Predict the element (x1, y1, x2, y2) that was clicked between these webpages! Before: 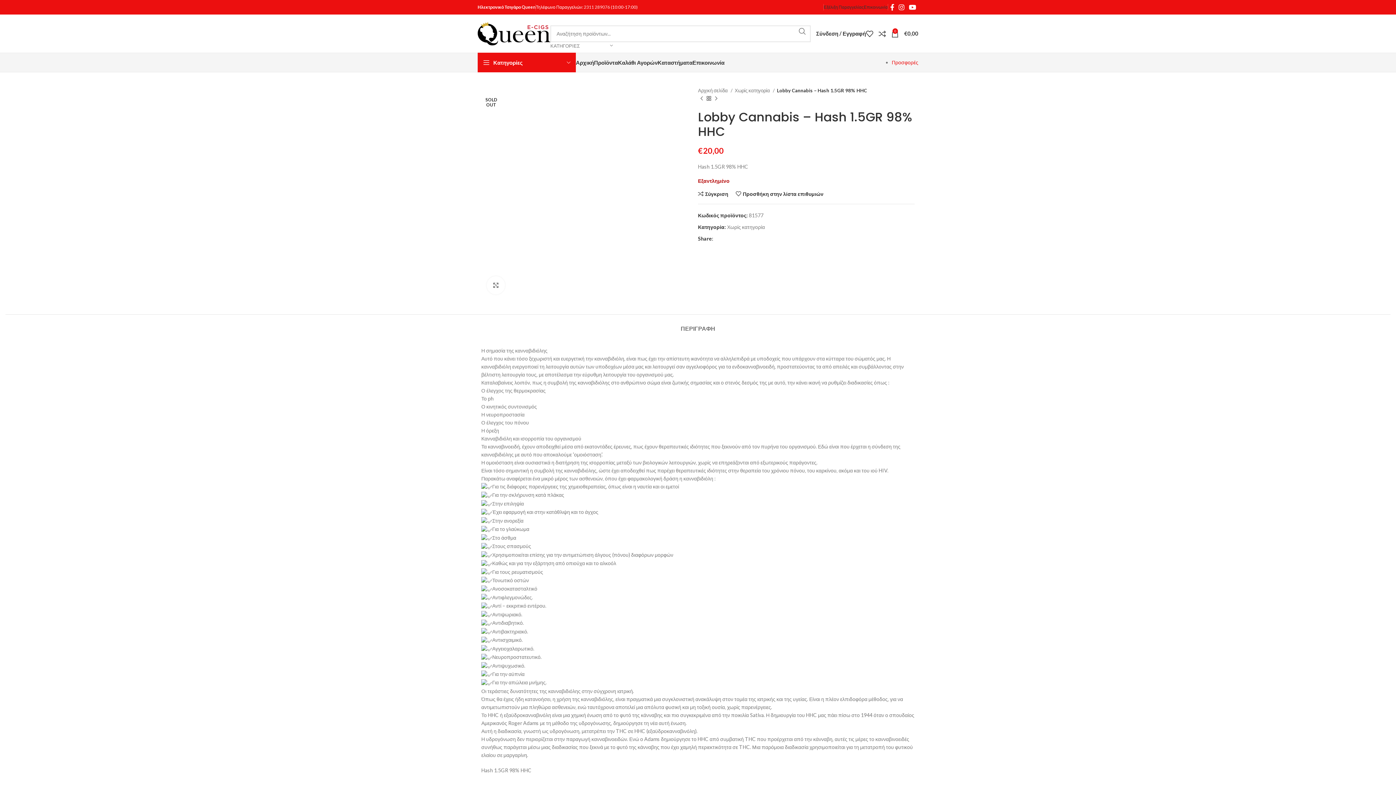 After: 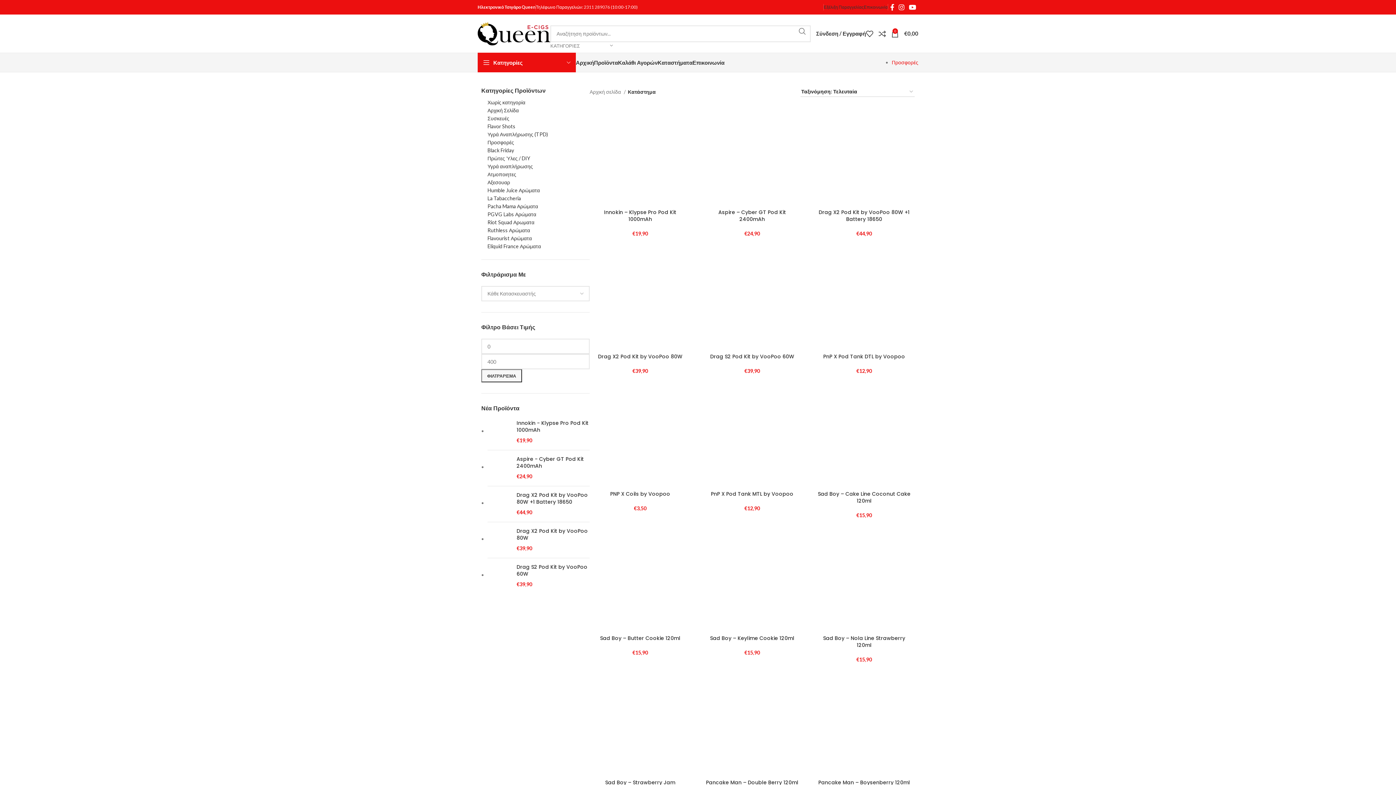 Action: bbox: (705, 95, 712, 102)